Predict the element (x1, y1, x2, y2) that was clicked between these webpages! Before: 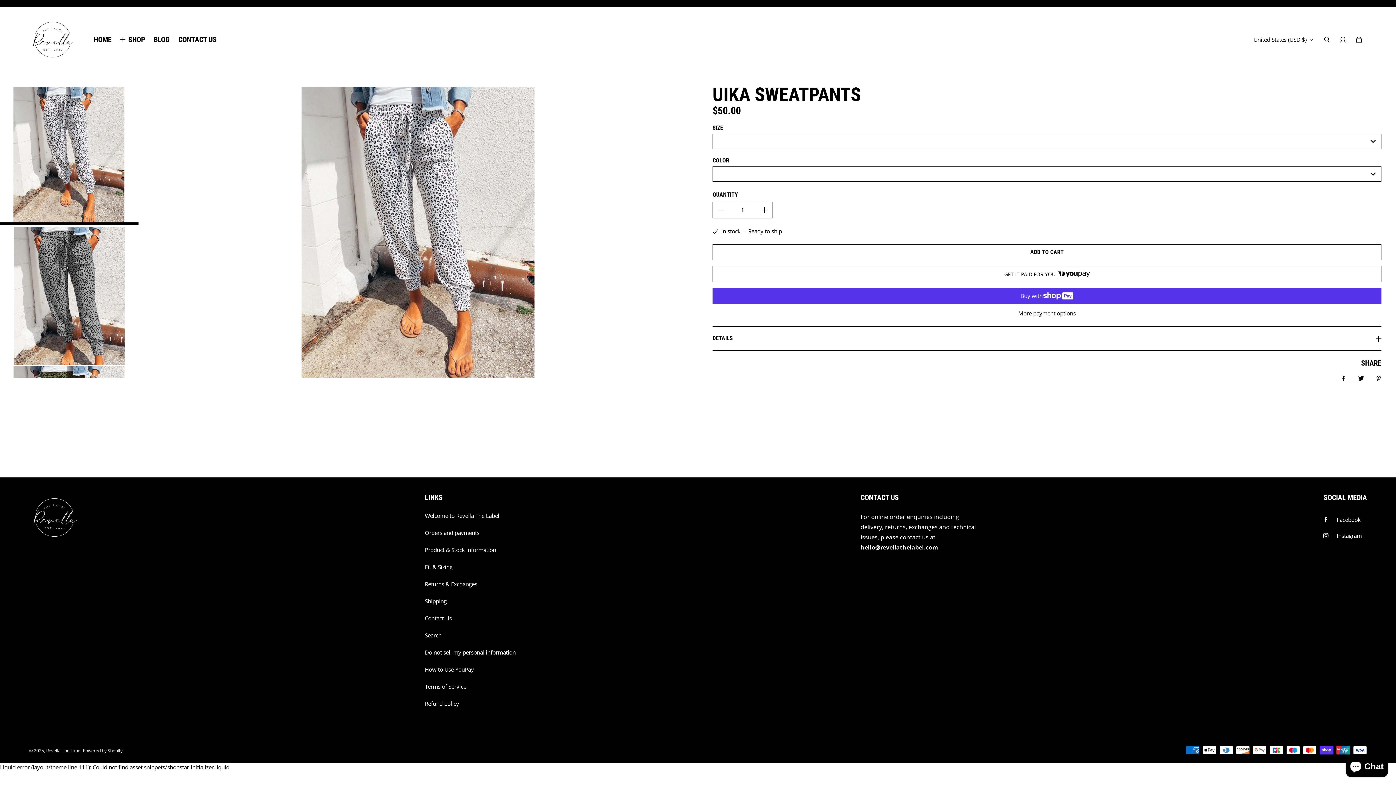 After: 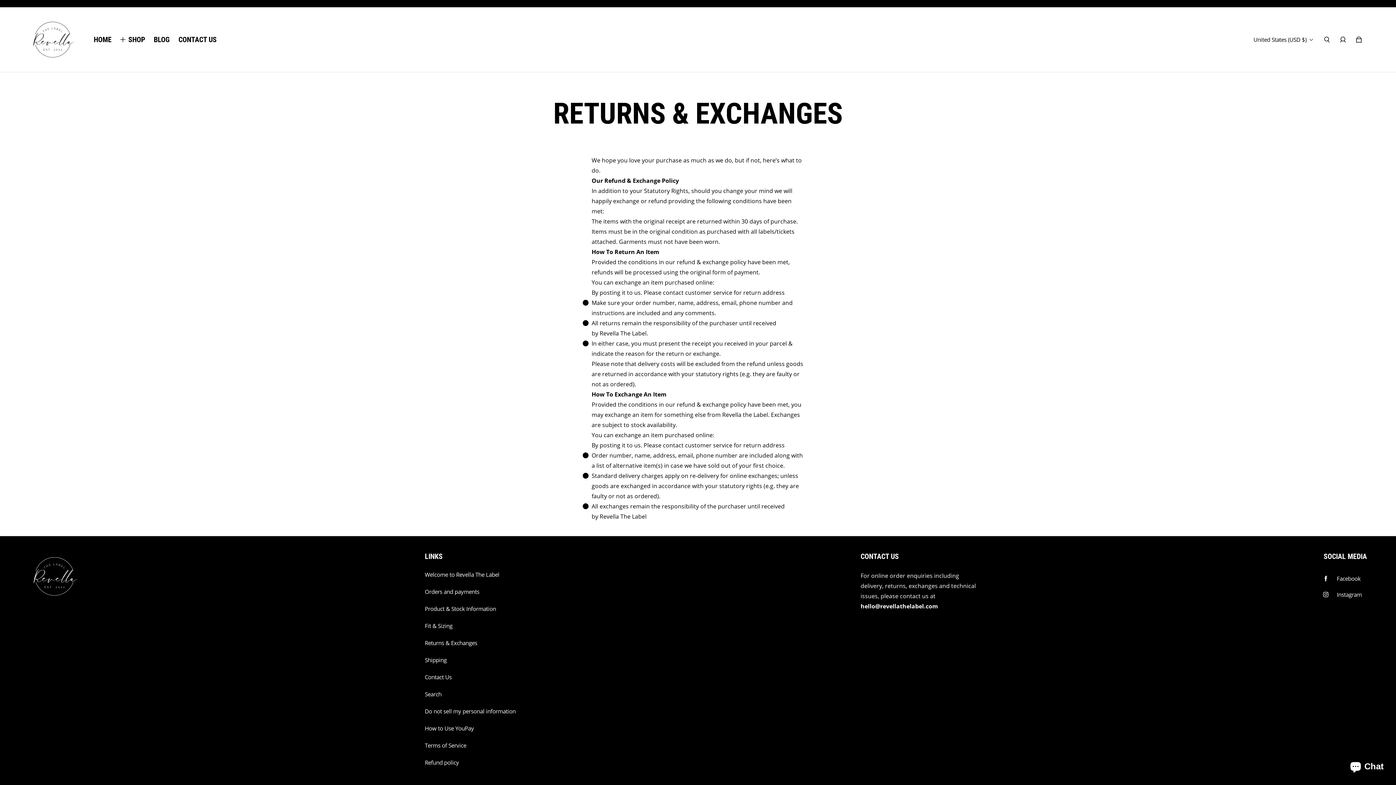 Action: bbox: (424, 580, 477, 588) label: Returns & Exchanges